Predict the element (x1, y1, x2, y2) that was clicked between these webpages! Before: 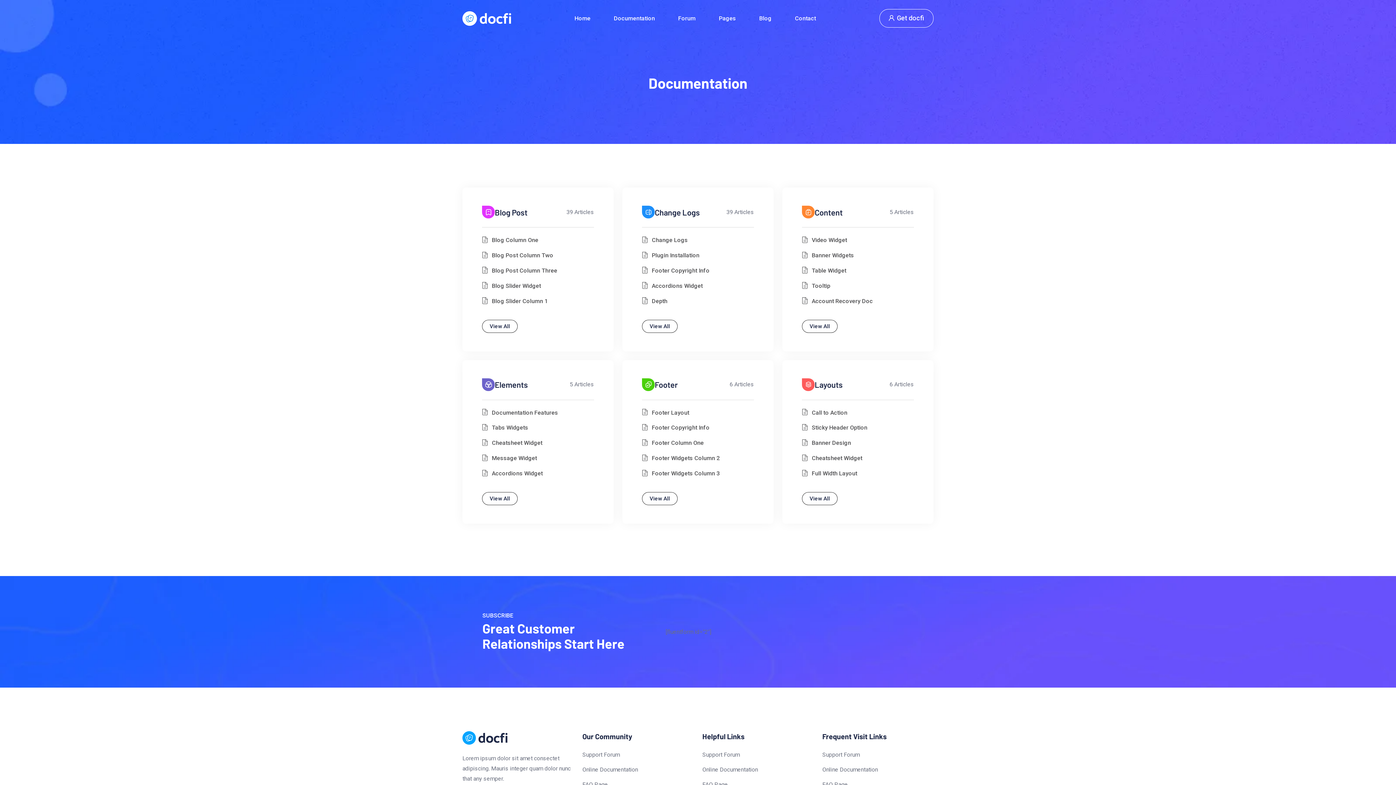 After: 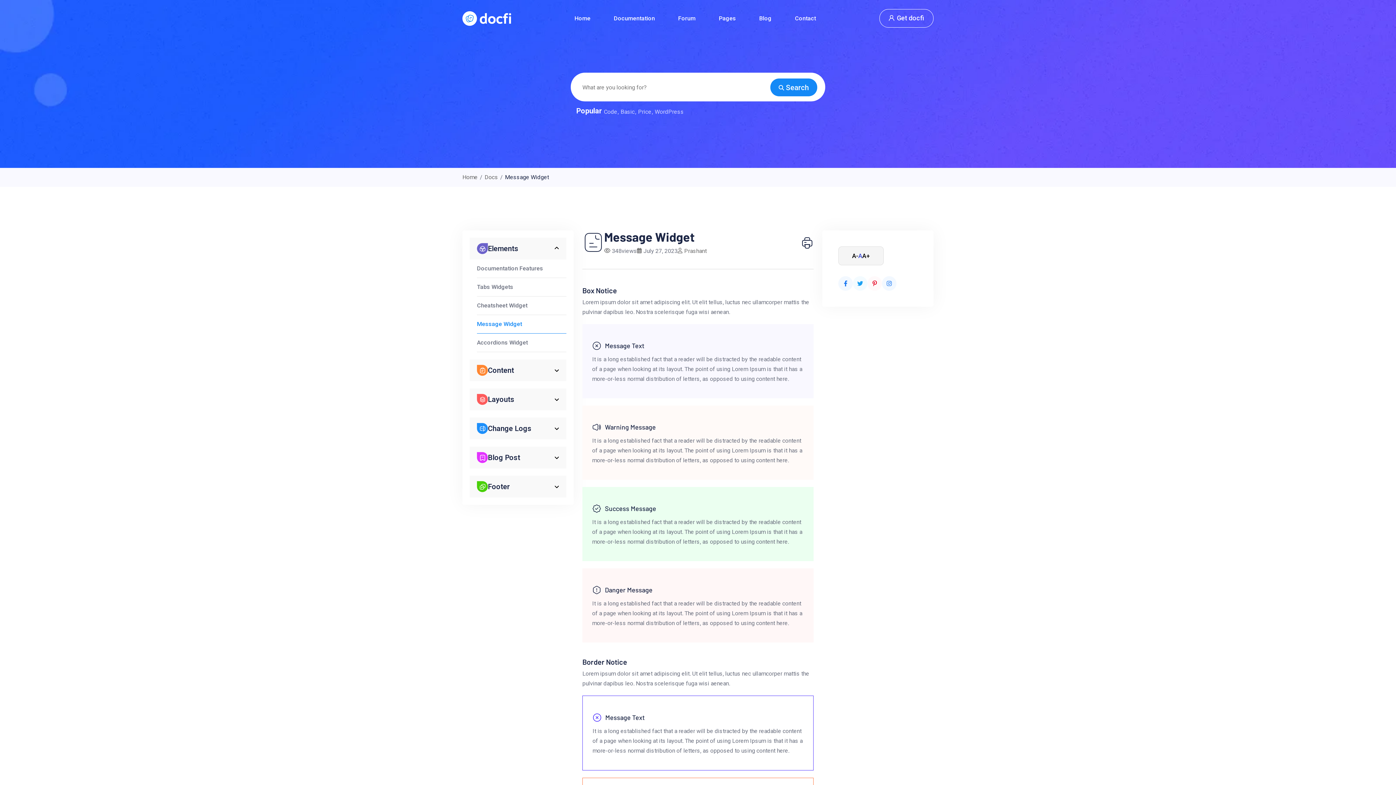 Action: bbox: (492, 455, 537, 461) label: Message Widget